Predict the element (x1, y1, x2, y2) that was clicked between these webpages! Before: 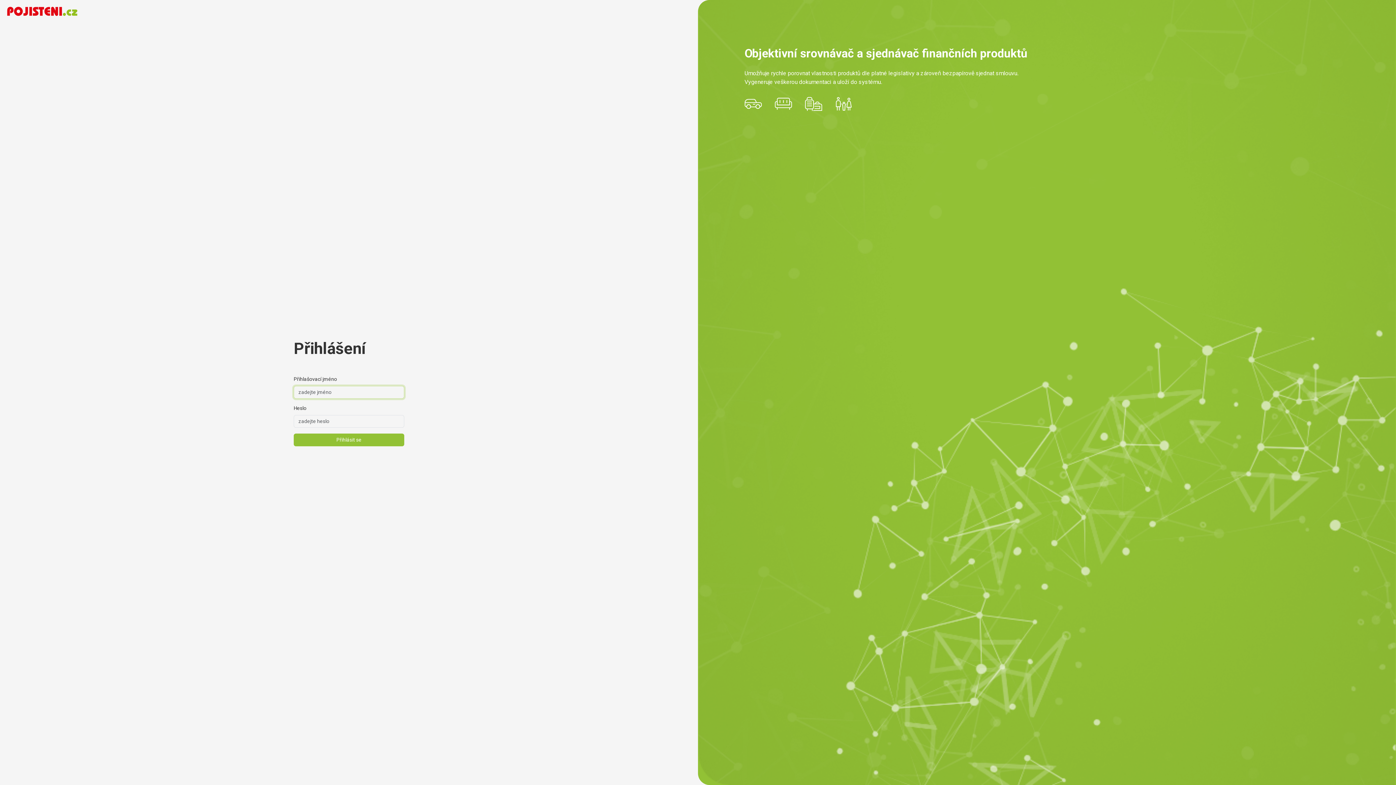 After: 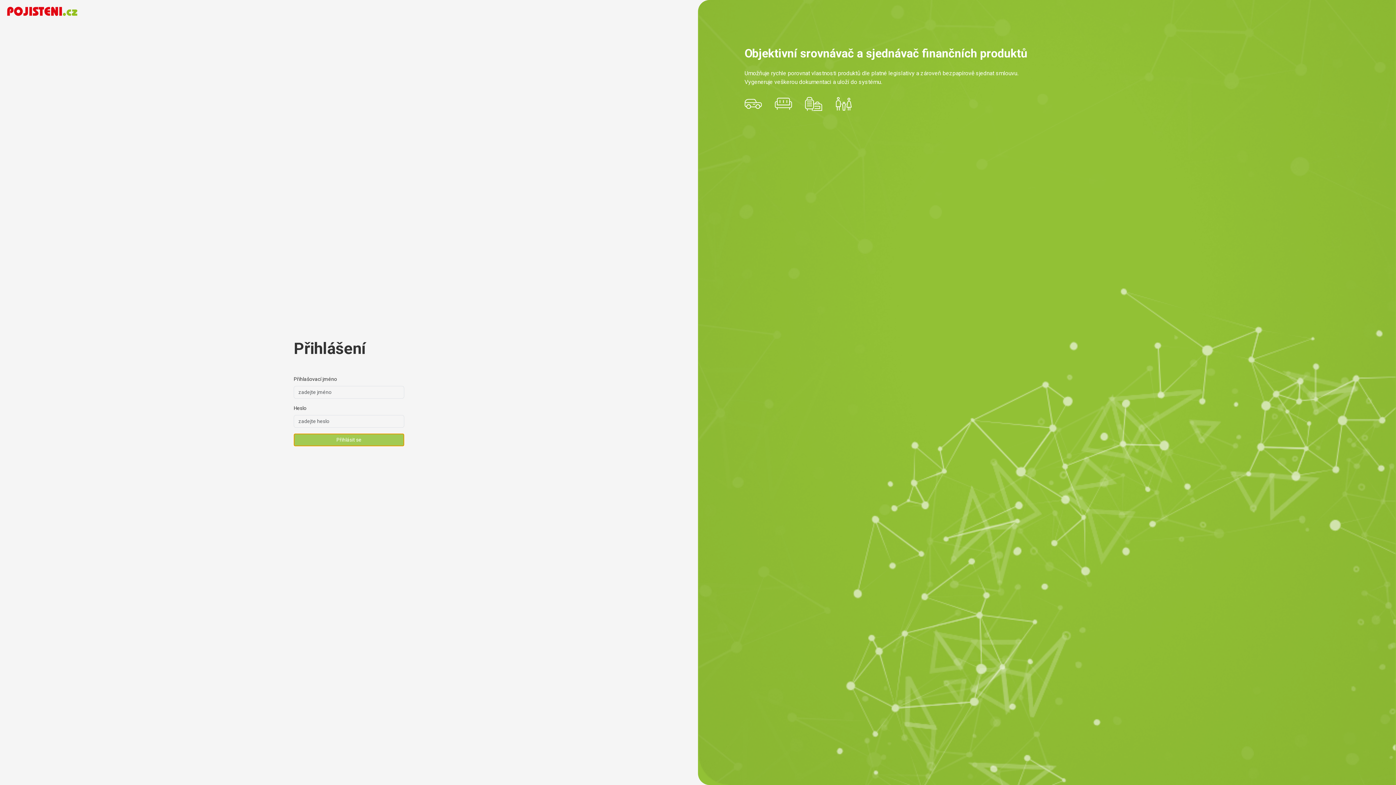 Action: bbox: (293, 433, 404, 446) label: Přihlásit se